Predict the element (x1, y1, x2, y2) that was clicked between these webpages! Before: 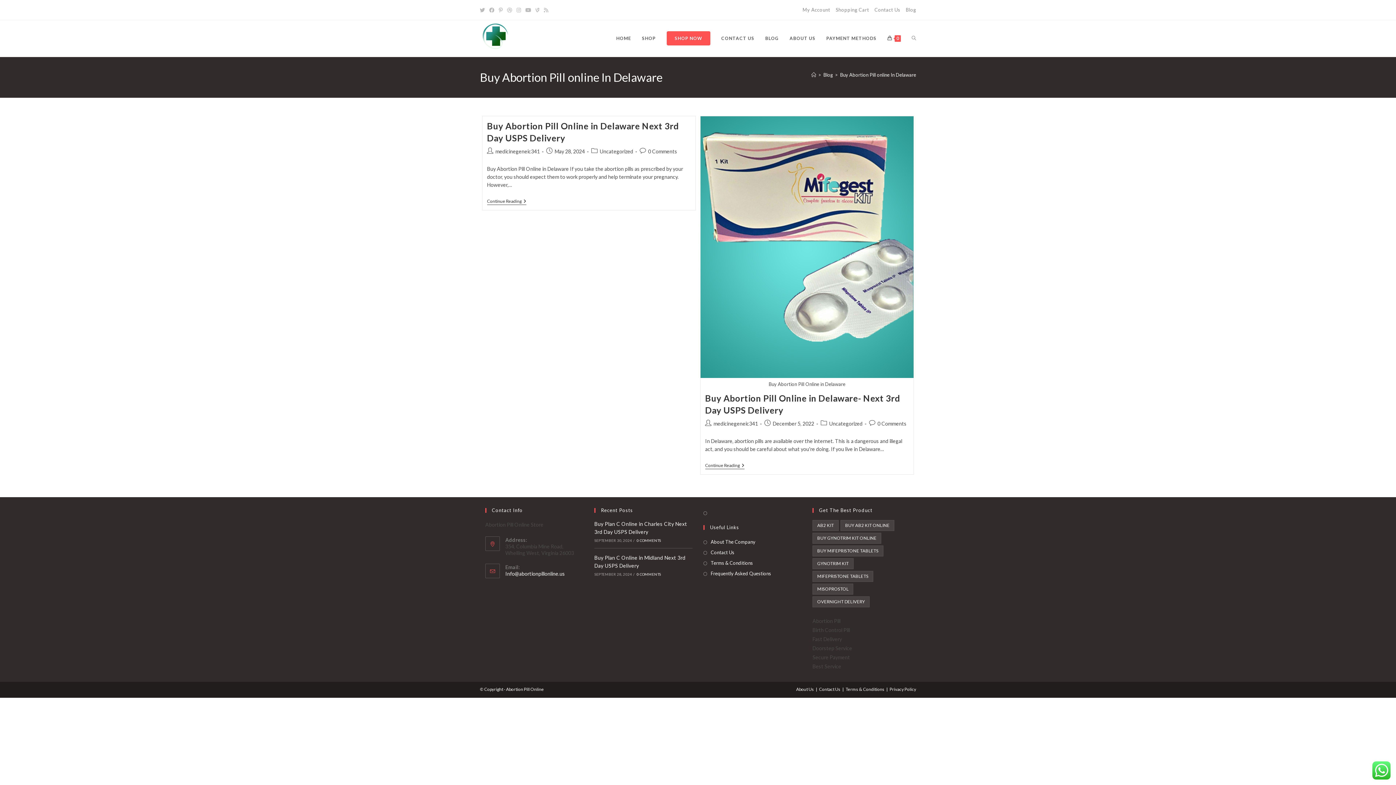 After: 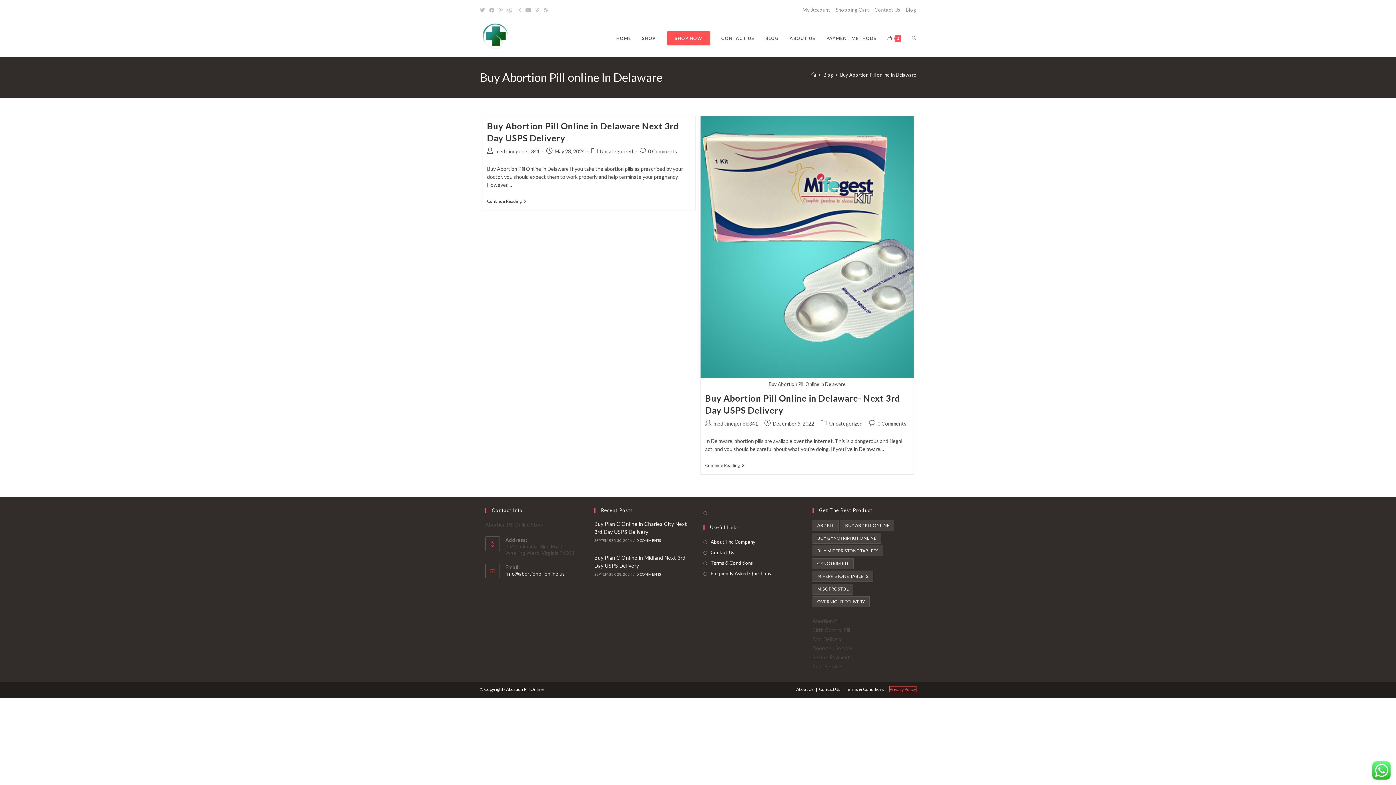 Action: bbox: (889, 686, 916, 692) label: Privacy Policy